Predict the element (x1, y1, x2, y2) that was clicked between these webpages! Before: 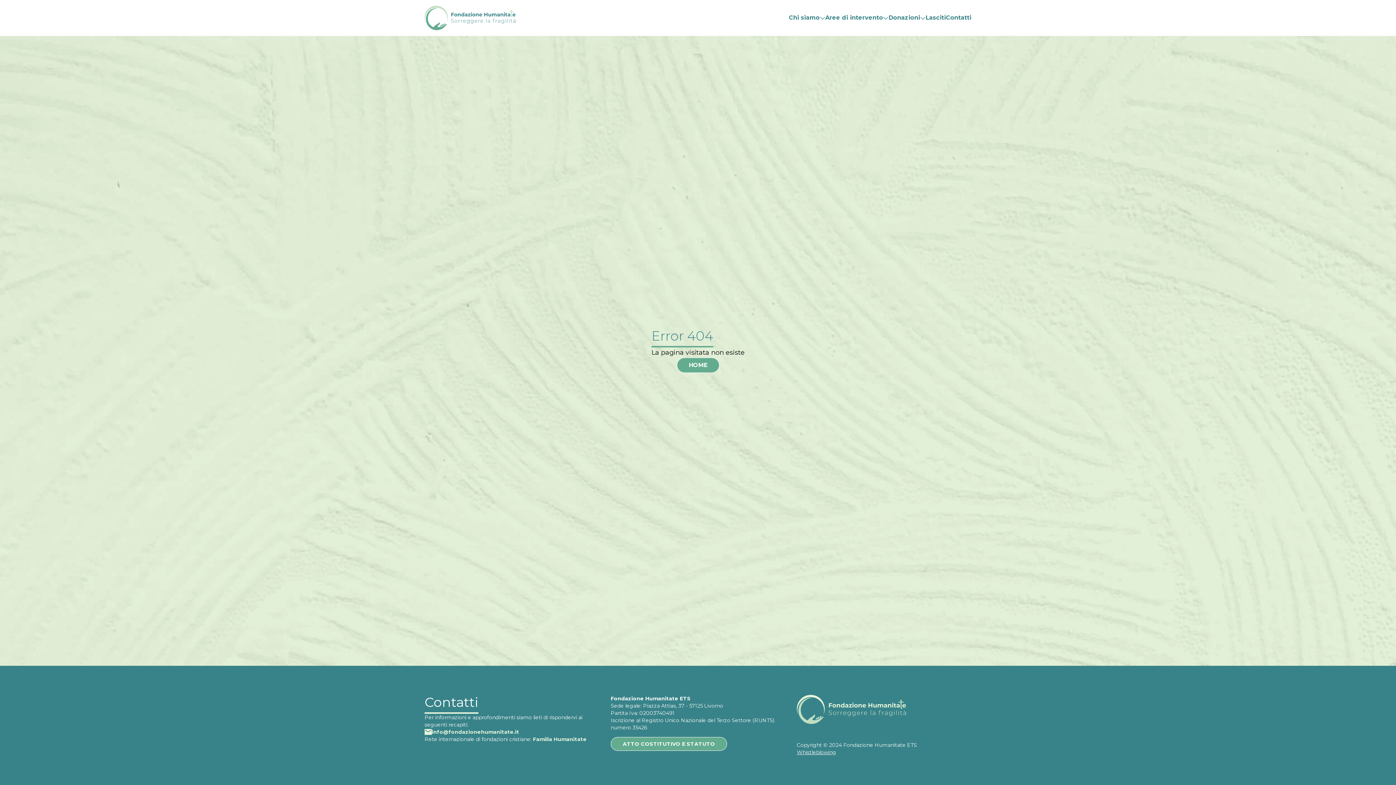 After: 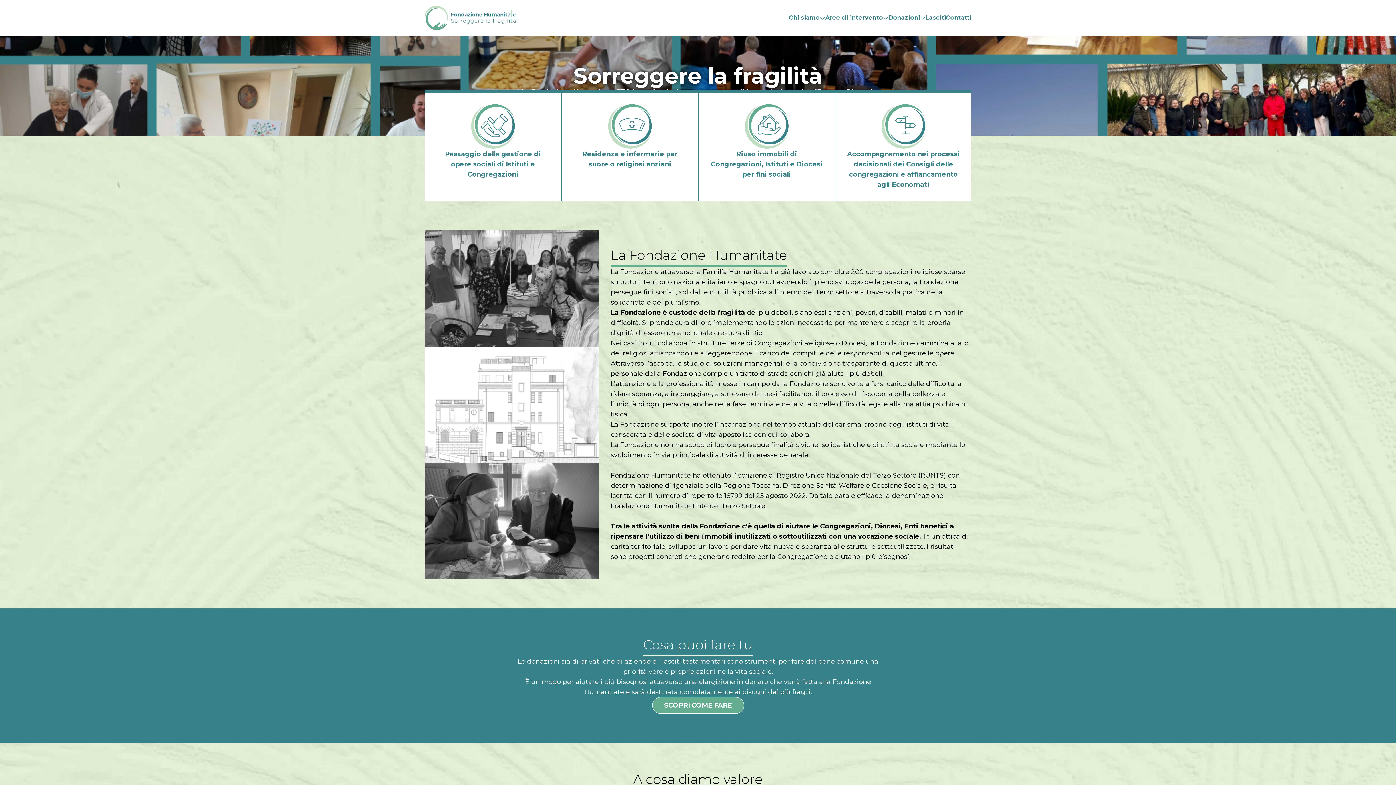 Action: bbox: (676, 357, 719, 373) label: HOME